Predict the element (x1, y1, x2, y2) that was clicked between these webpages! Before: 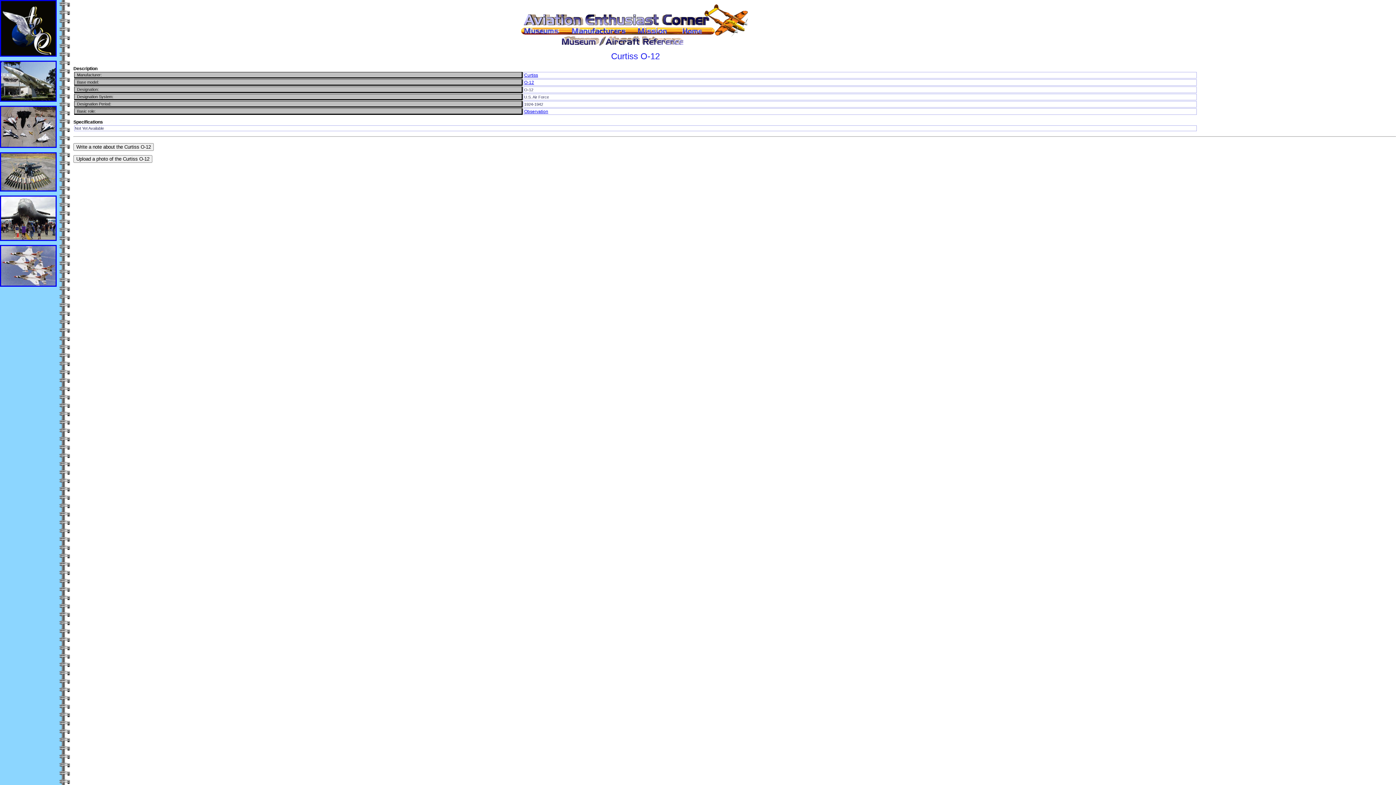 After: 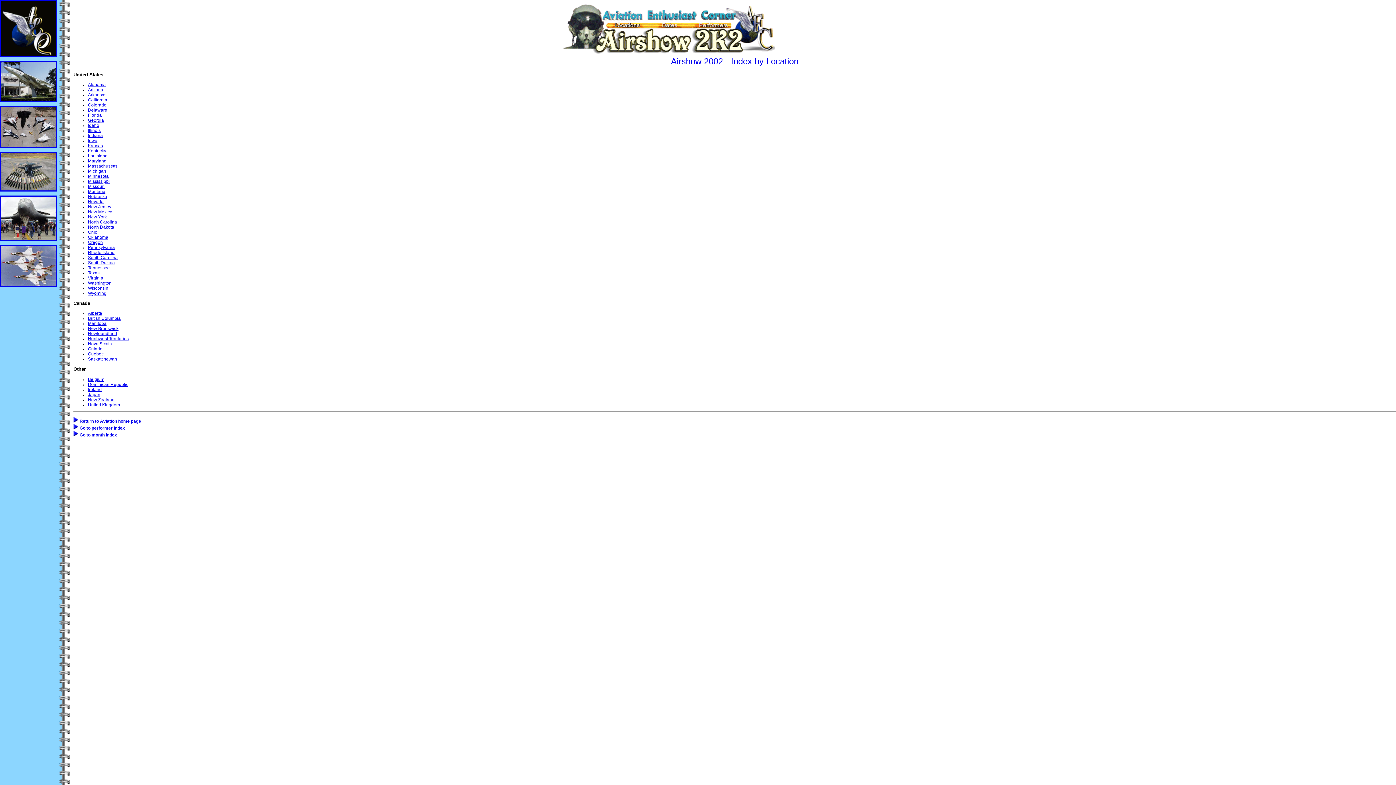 Action: bbox: (0, 237, 56, 242)